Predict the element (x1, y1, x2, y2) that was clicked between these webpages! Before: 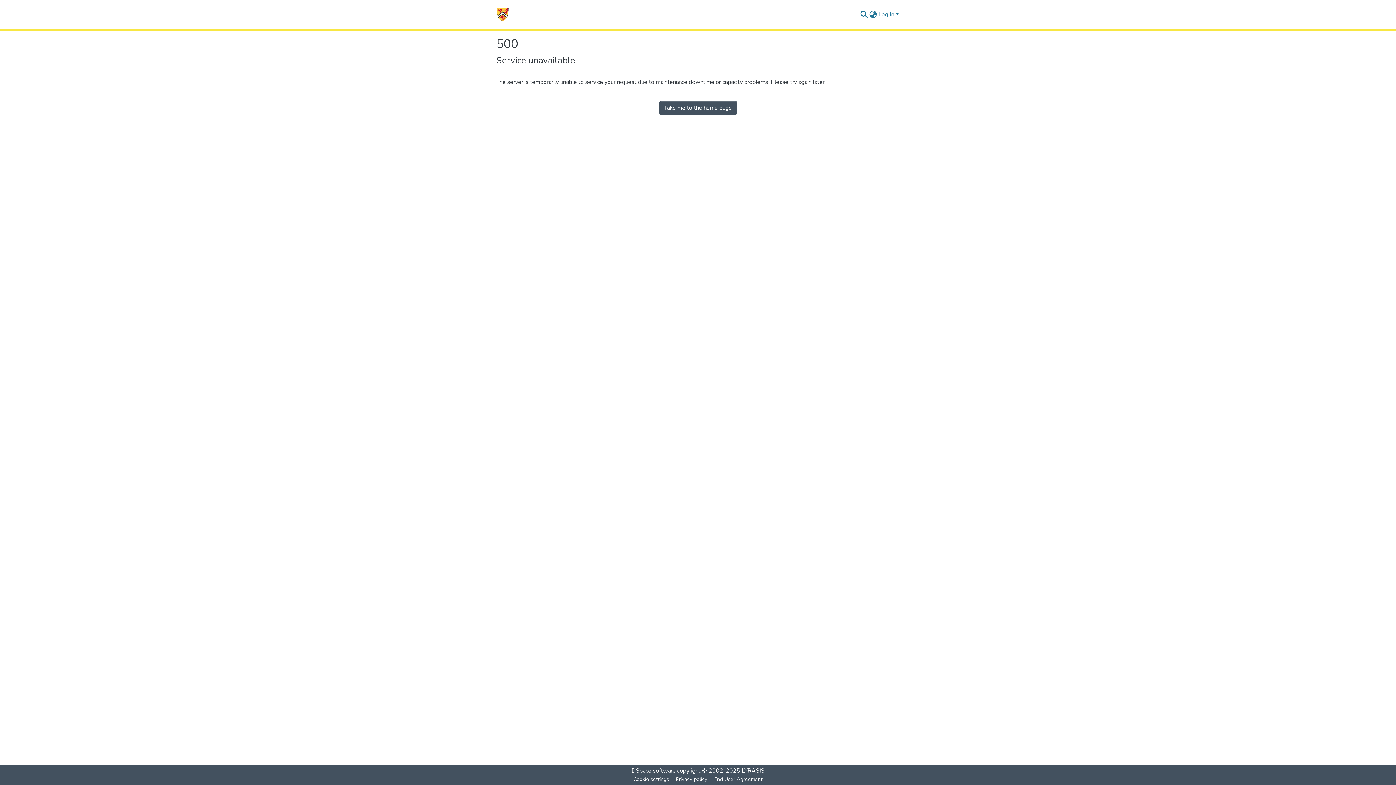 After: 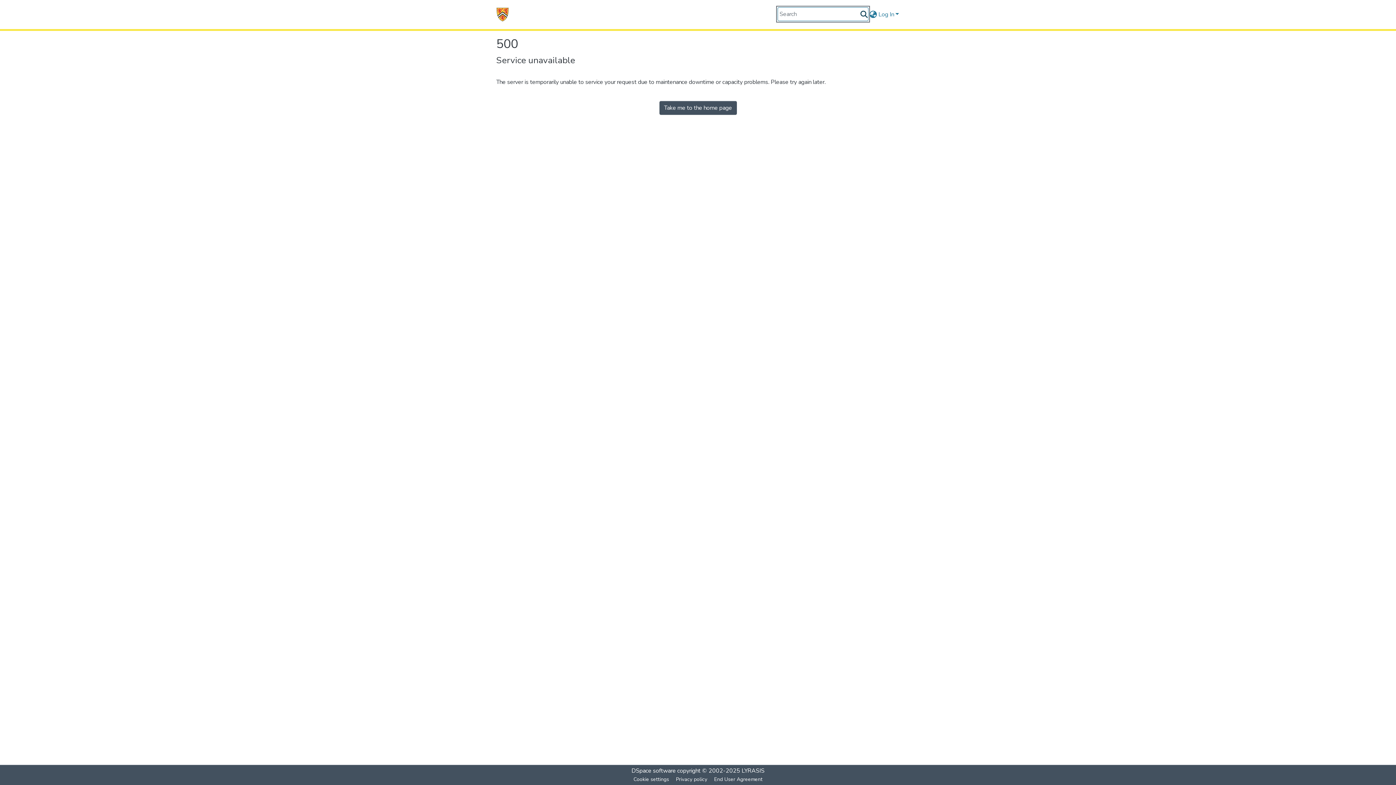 Action: bbox: (859, 10, 868, 18) label: Submit search